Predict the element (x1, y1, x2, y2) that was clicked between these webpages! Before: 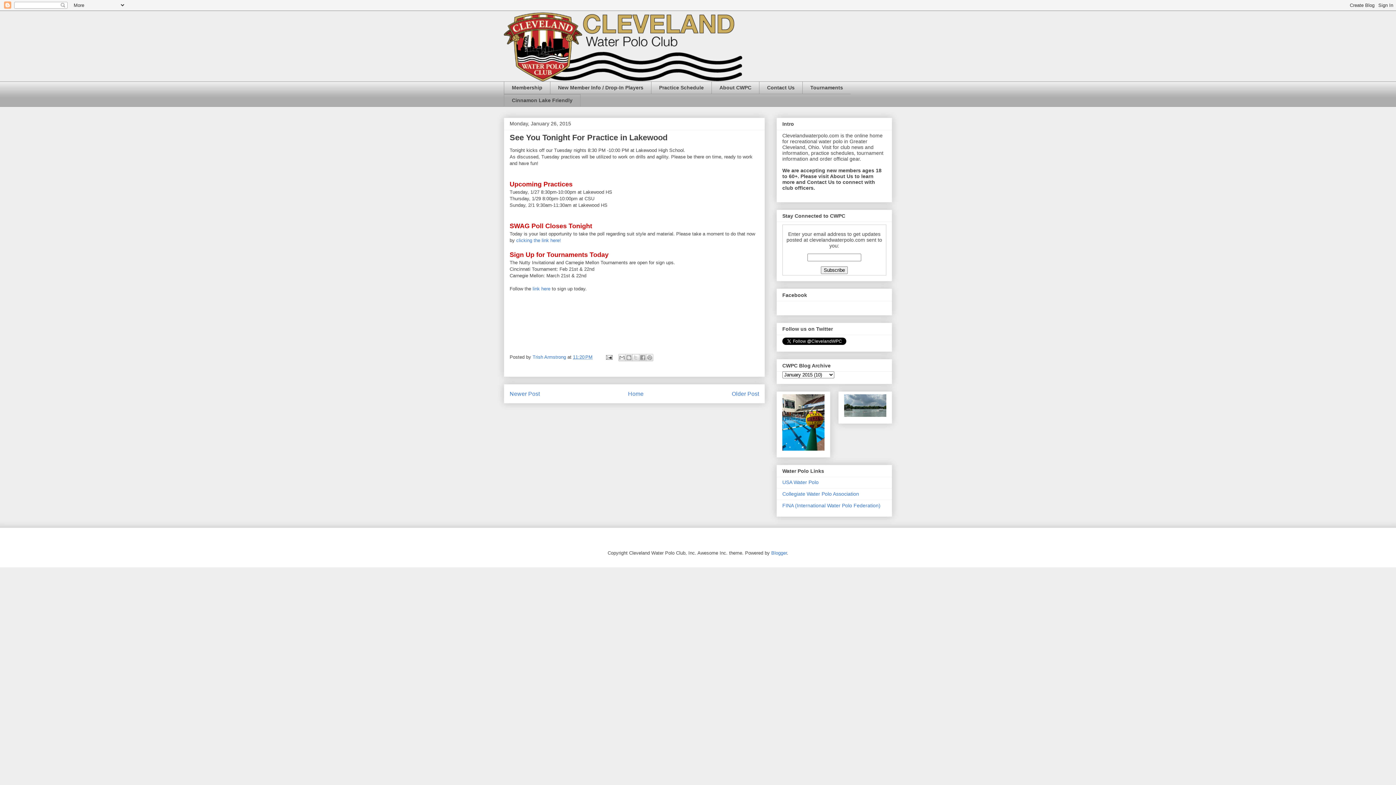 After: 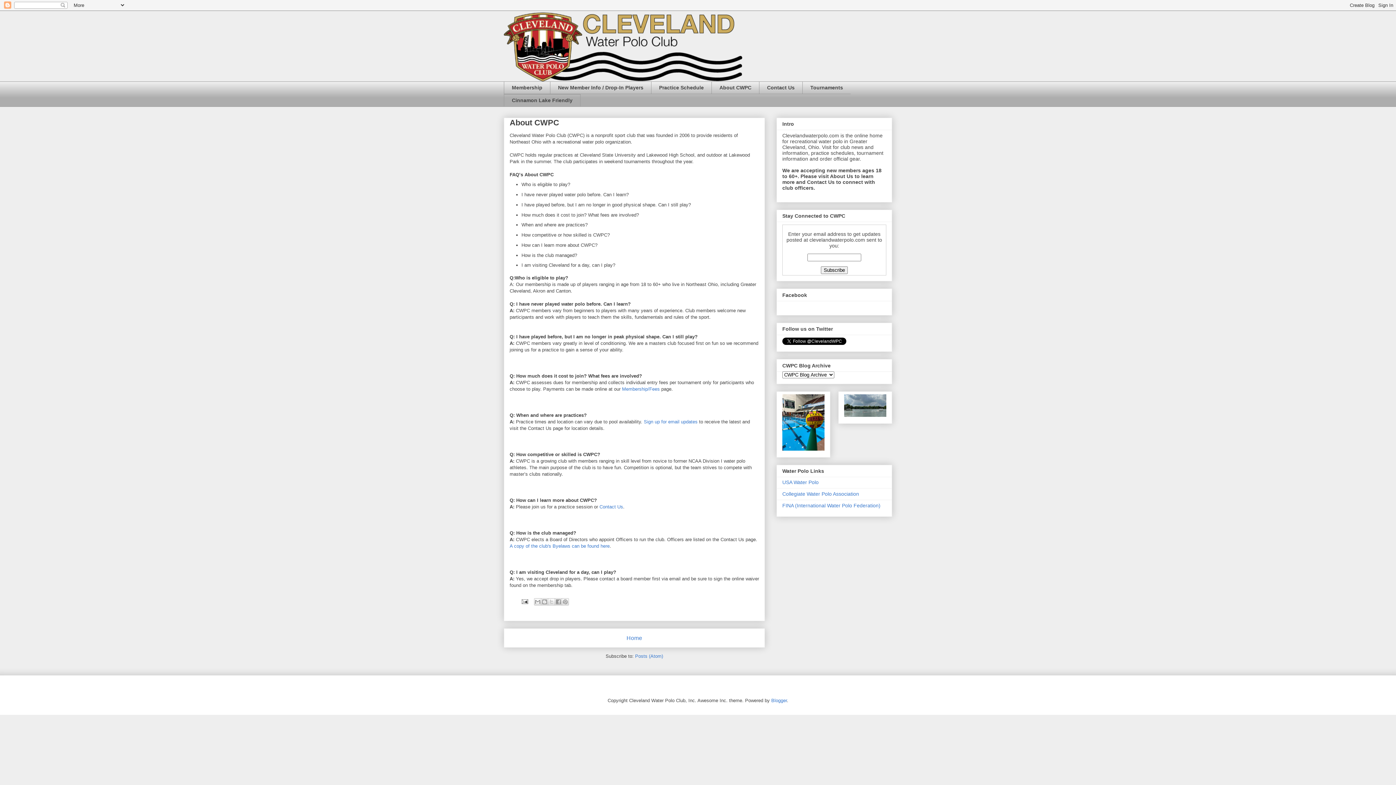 Action: bbox: (711, 81, 759, 94) label: About CWPC